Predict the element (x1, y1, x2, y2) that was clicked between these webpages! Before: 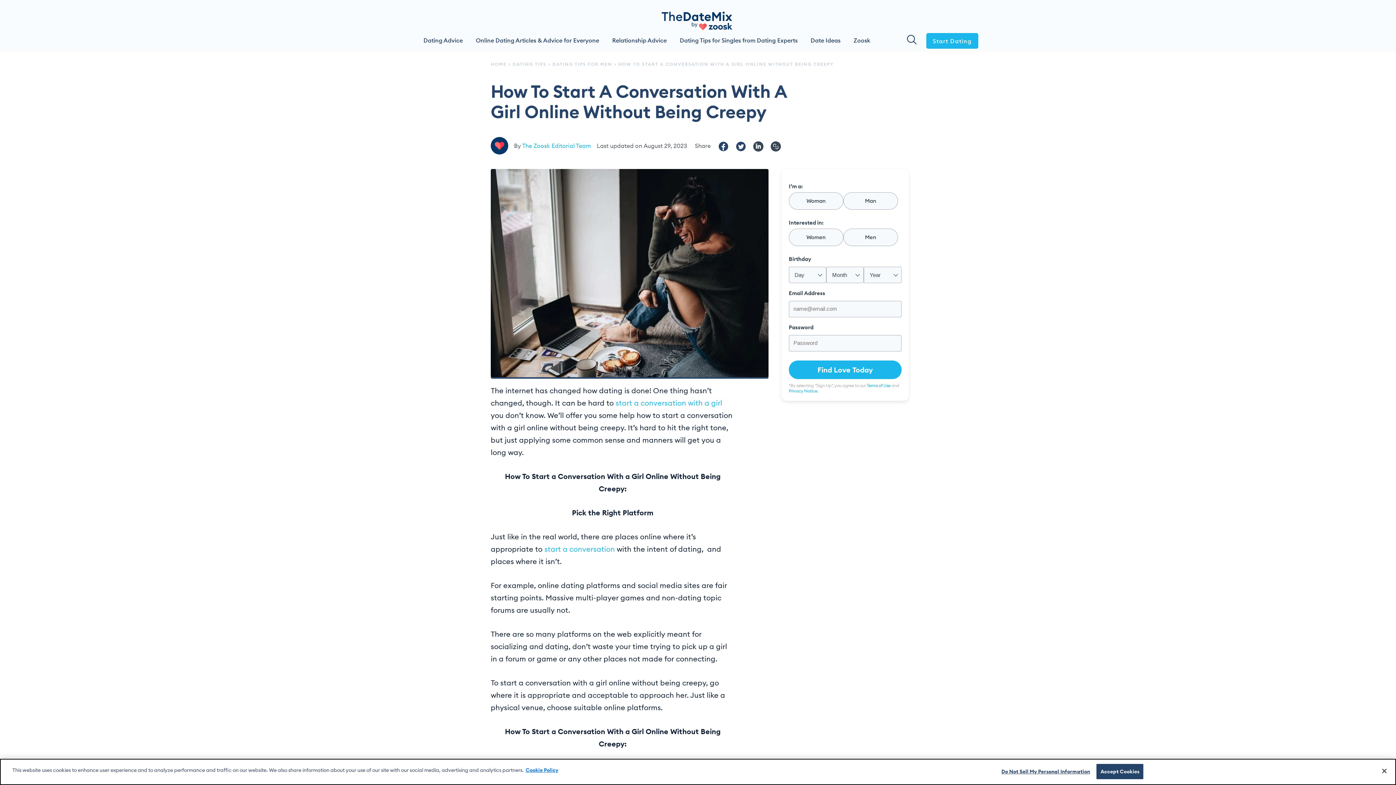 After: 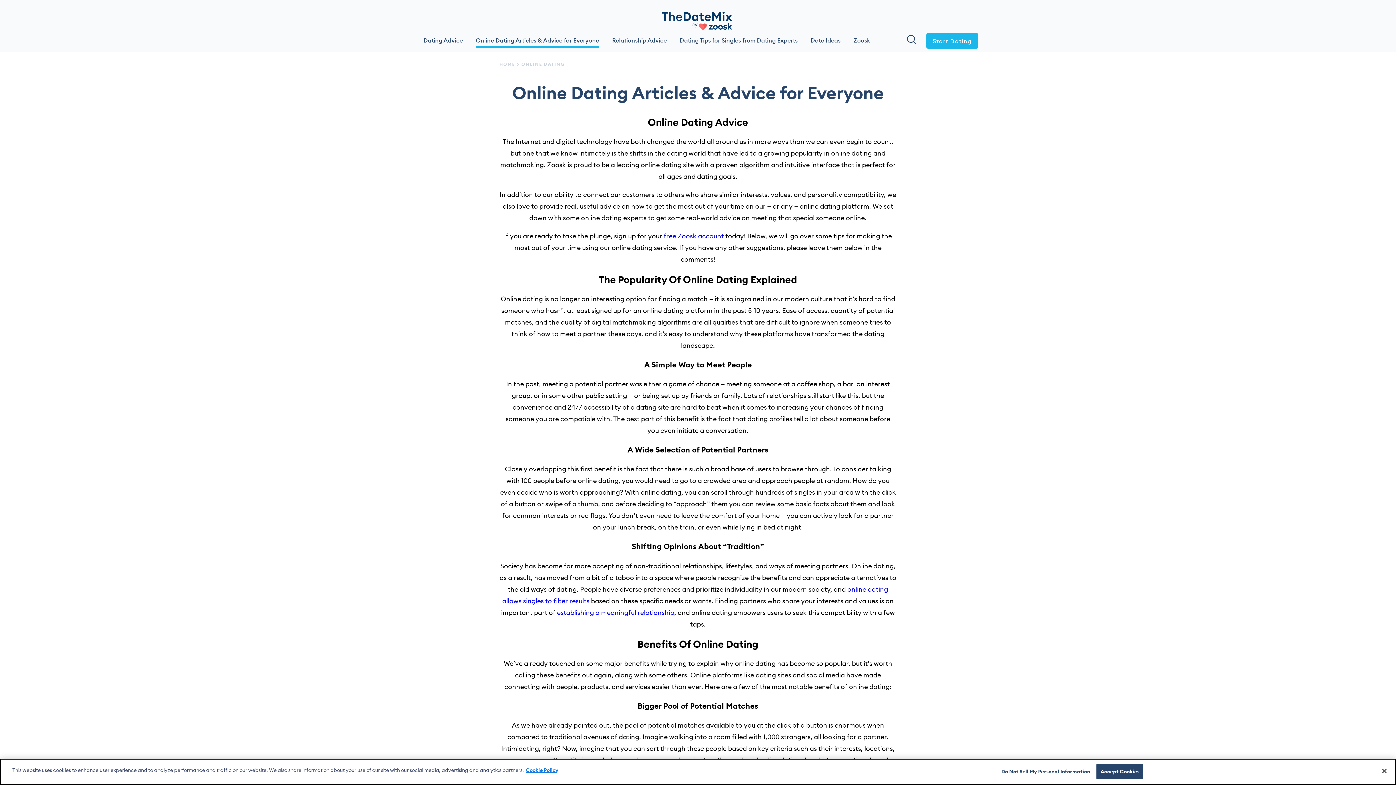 Action: bbox: (470, 33, 605, 47) label: Online Dating Articles & Advice for Everyone